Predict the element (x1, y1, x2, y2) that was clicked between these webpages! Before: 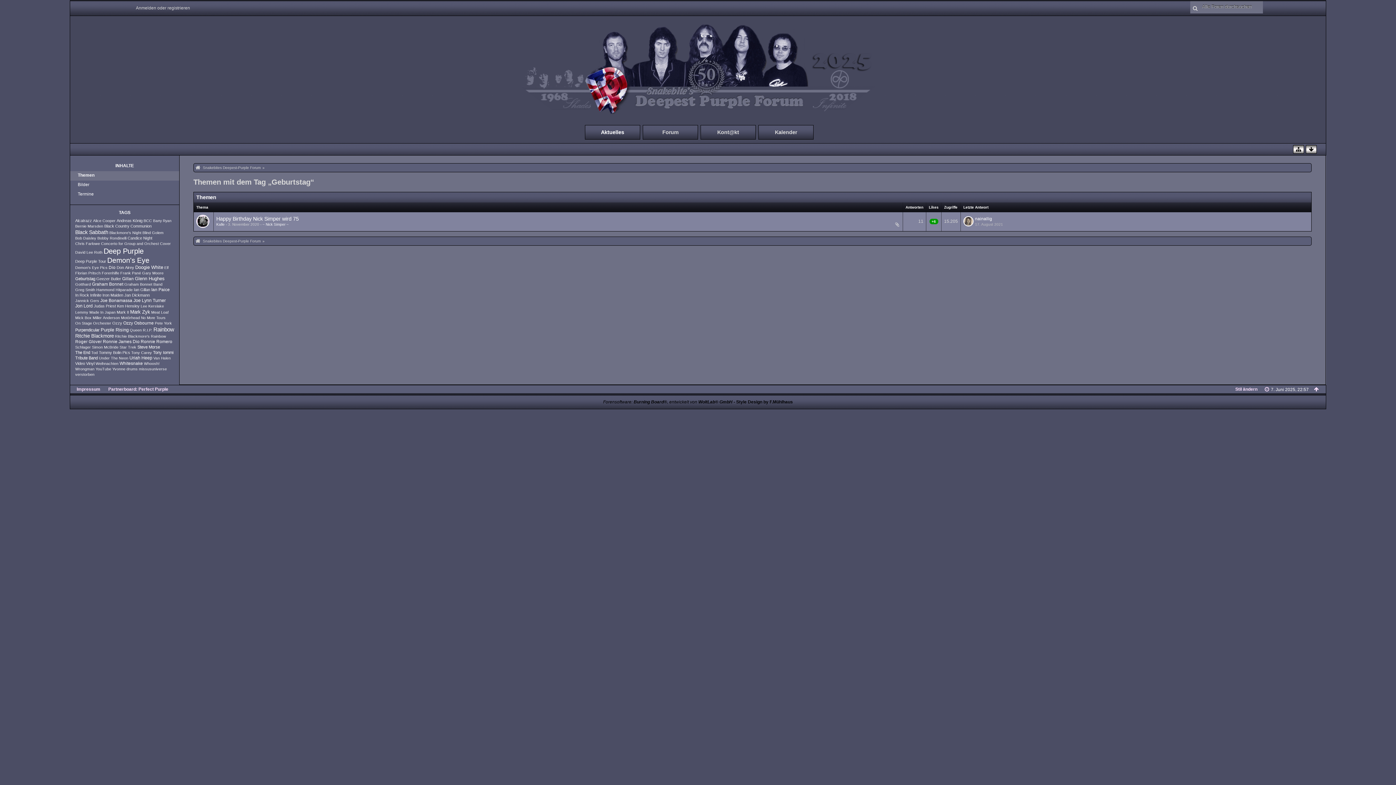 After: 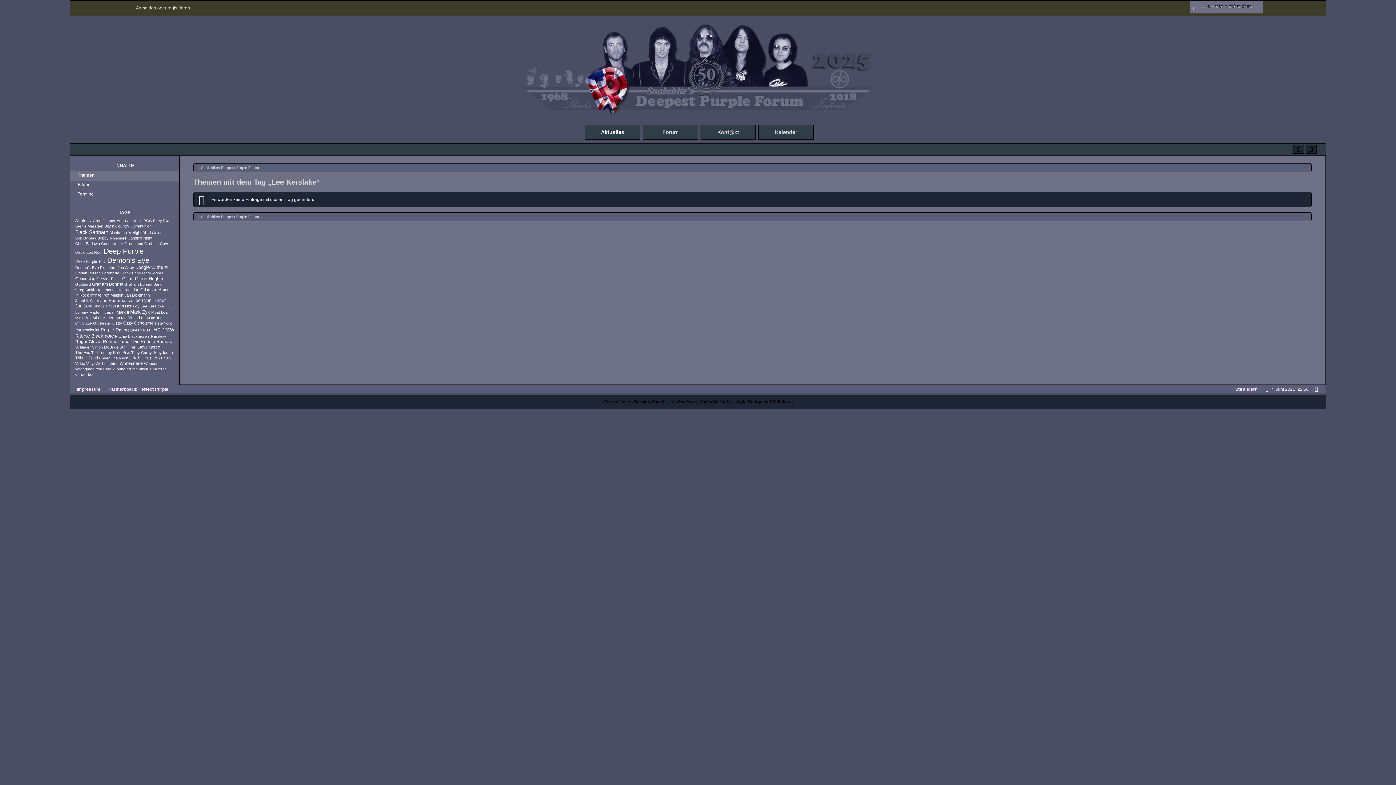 Action: bbox: (140, 304, 164, 308) label: Lee Kerslake